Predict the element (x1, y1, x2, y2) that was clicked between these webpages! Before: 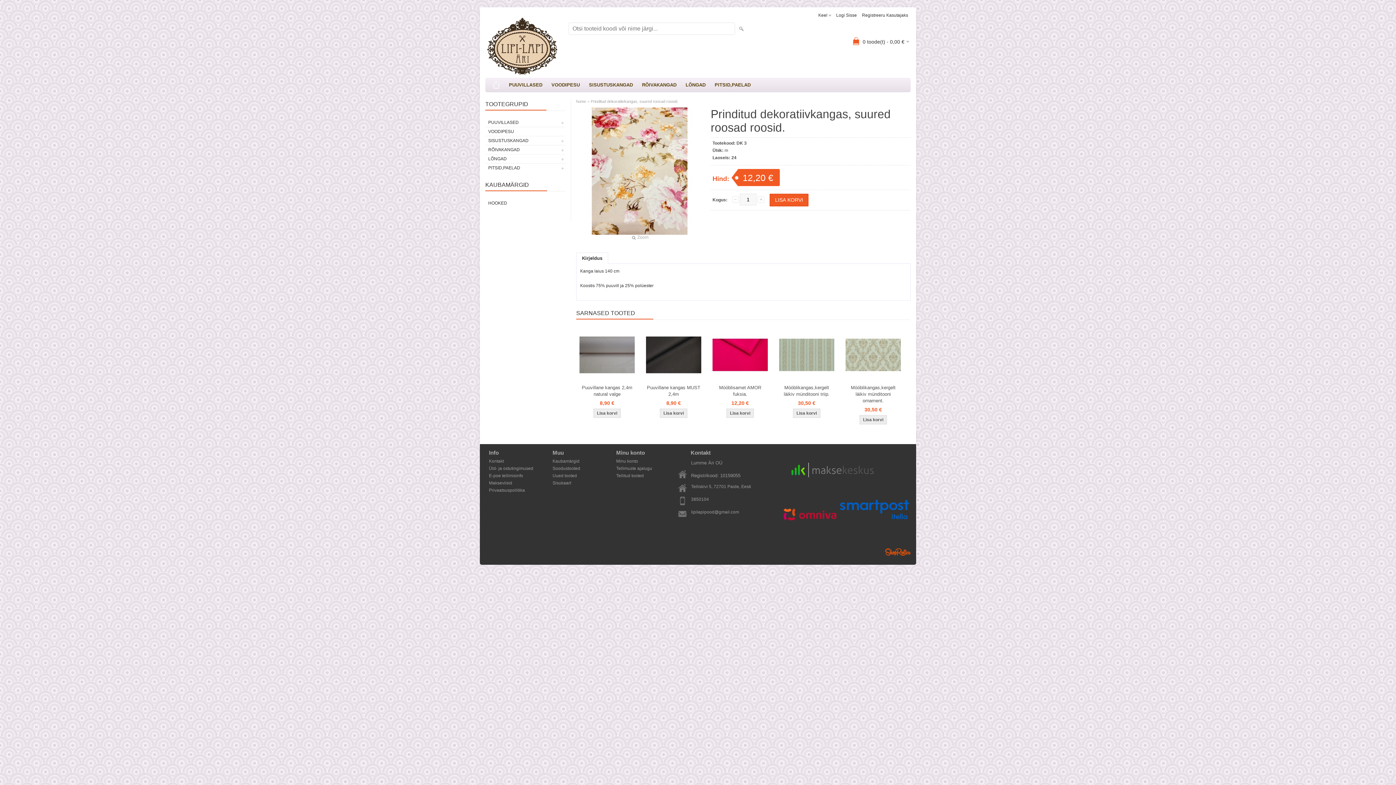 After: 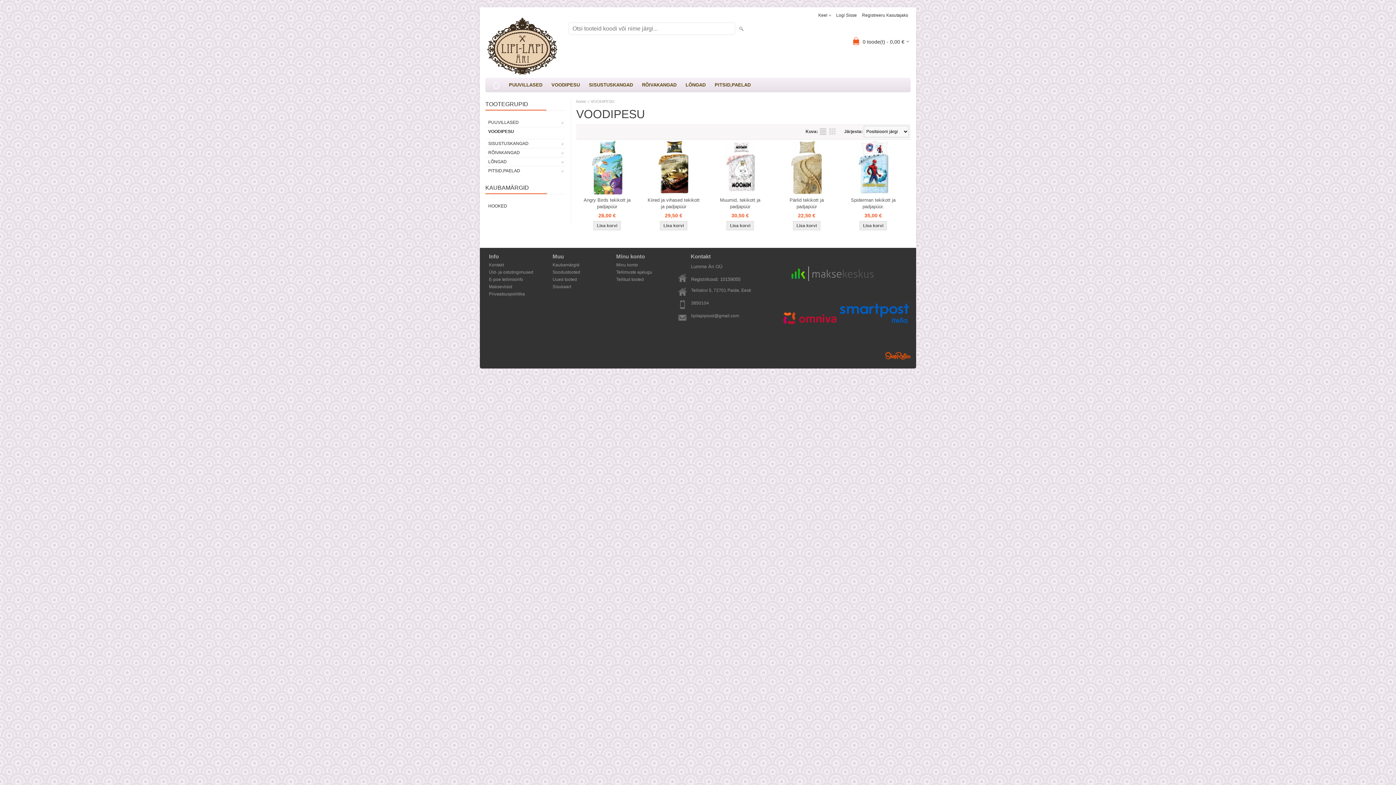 Action: label: VOODIPESU bbox: (548, 77, 583, 92)